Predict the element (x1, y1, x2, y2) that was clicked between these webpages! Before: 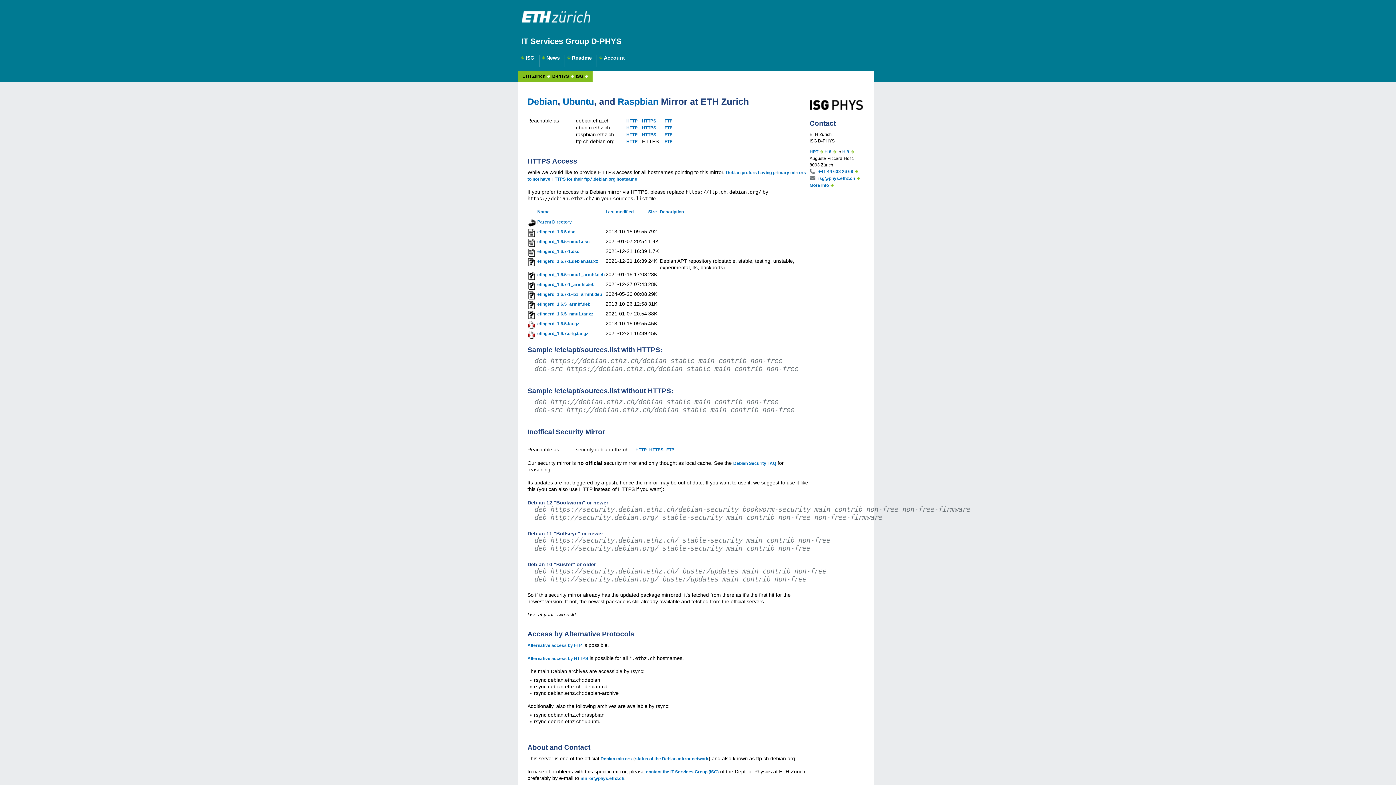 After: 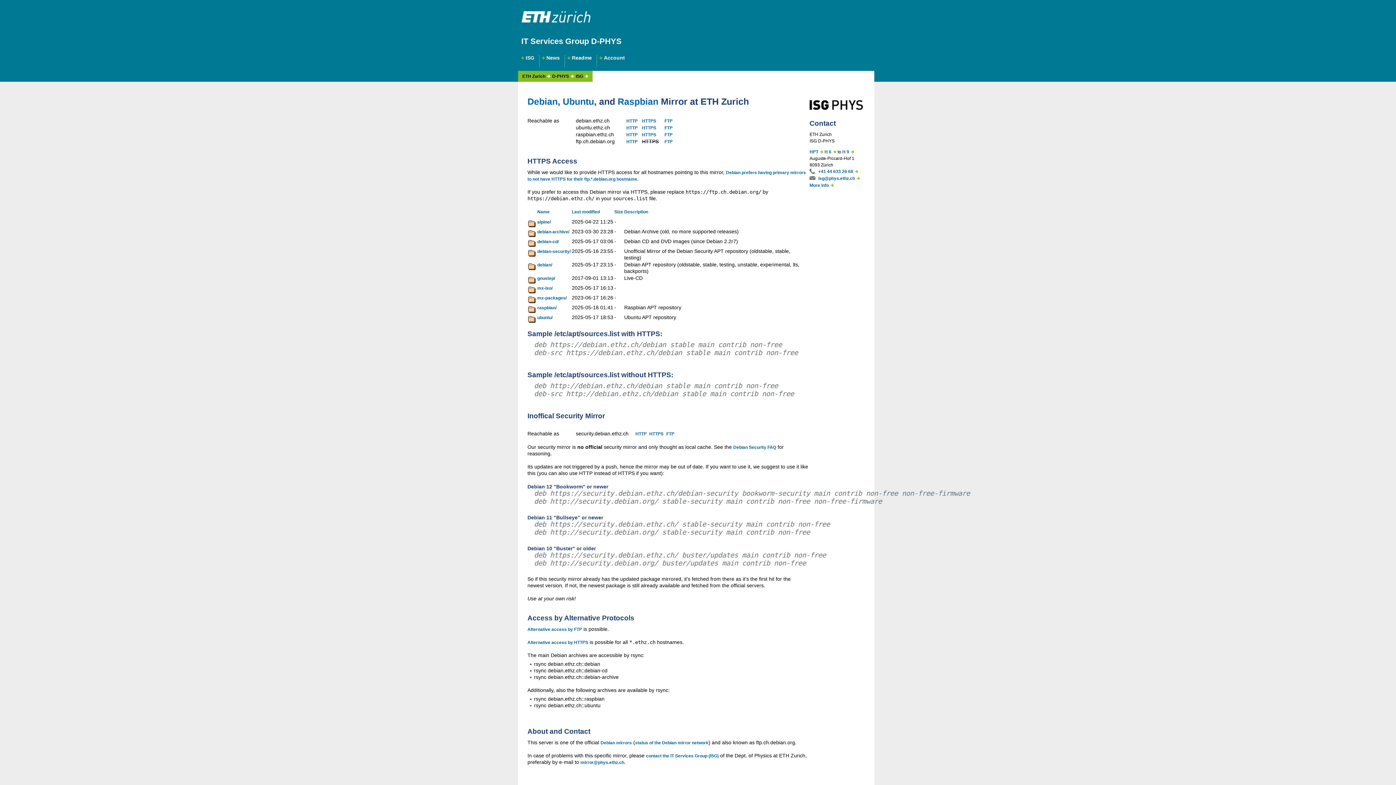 Action: bbox: (527, 656, 588, 661) label: Alternative access by HTTPS